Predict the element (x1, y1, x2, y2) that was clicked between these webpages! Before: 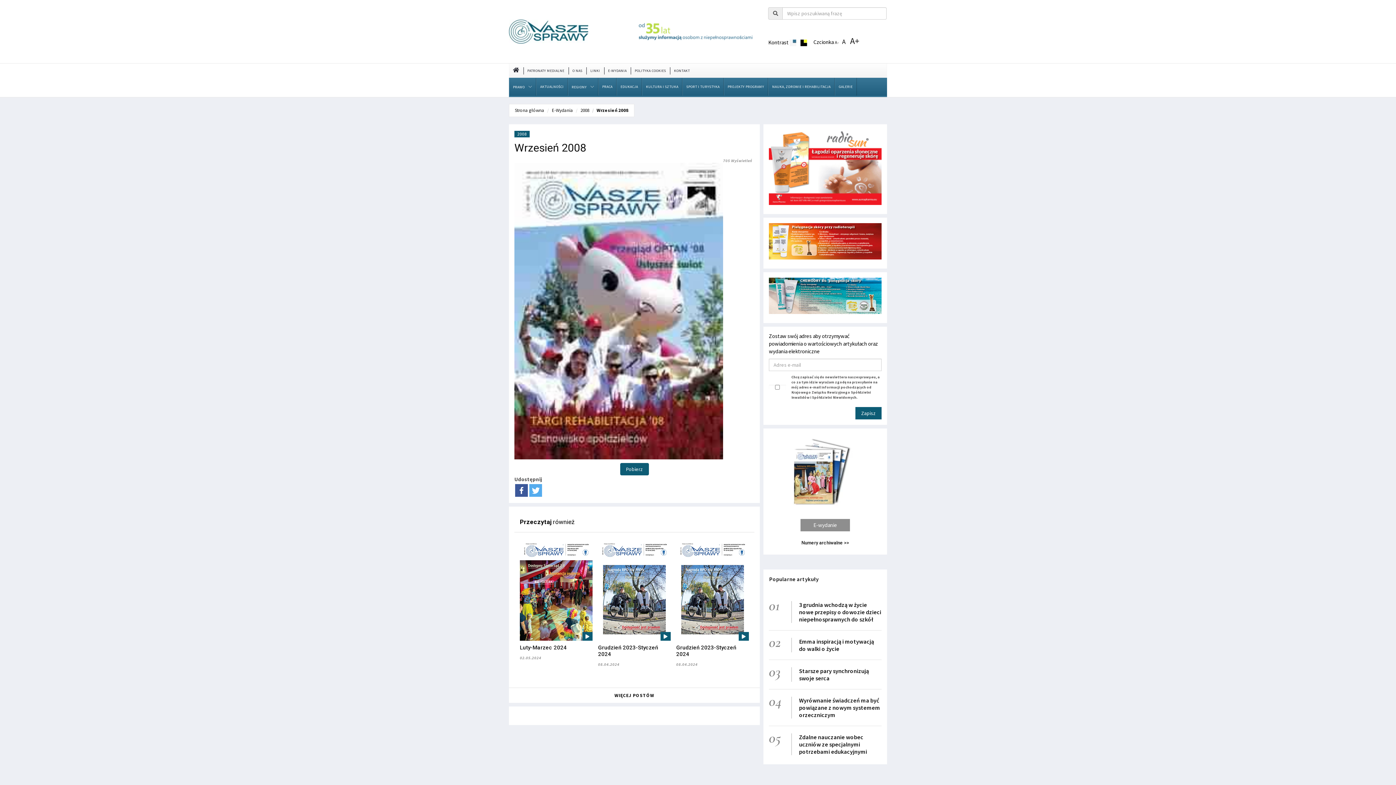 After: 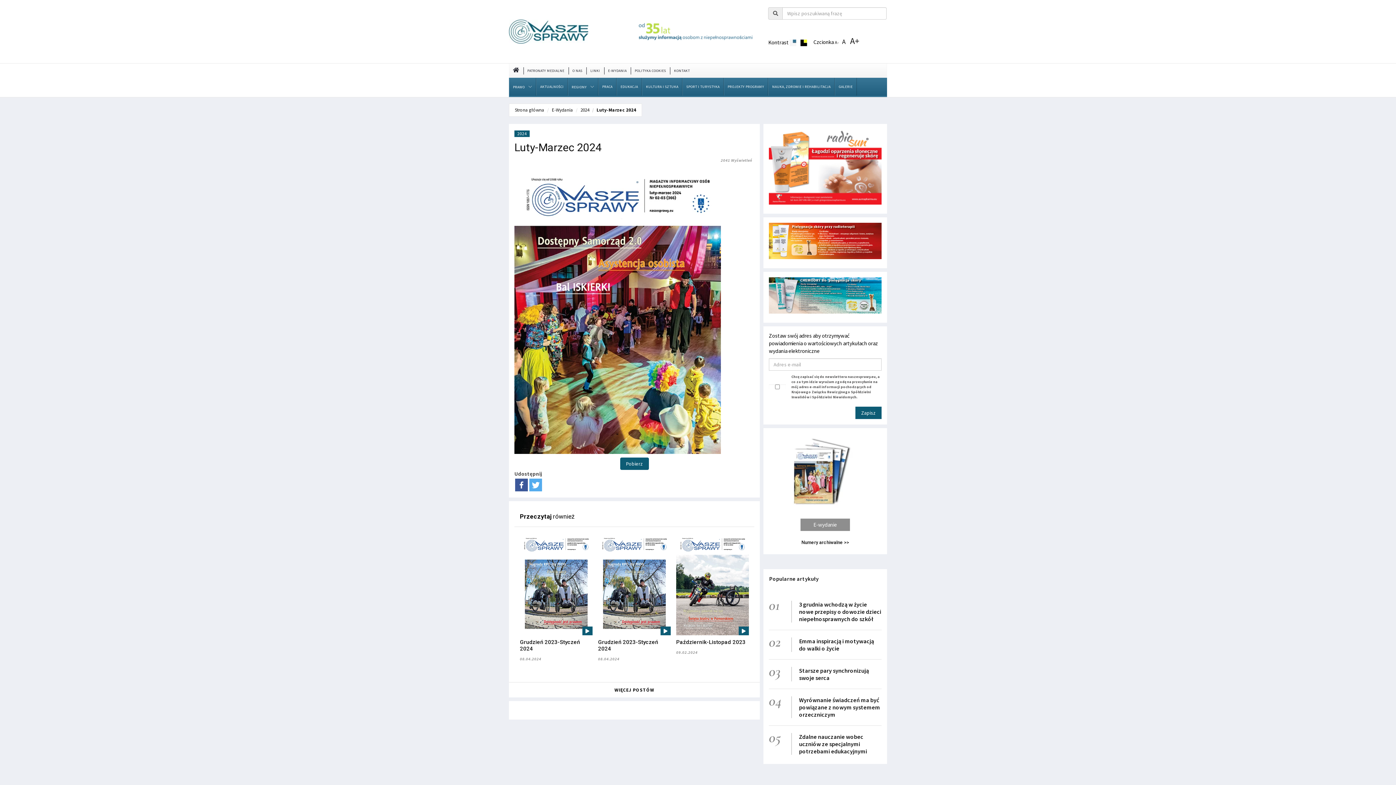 Action: label: Luty-Marzec 2024 bbox: (520, 644, 566, 651)